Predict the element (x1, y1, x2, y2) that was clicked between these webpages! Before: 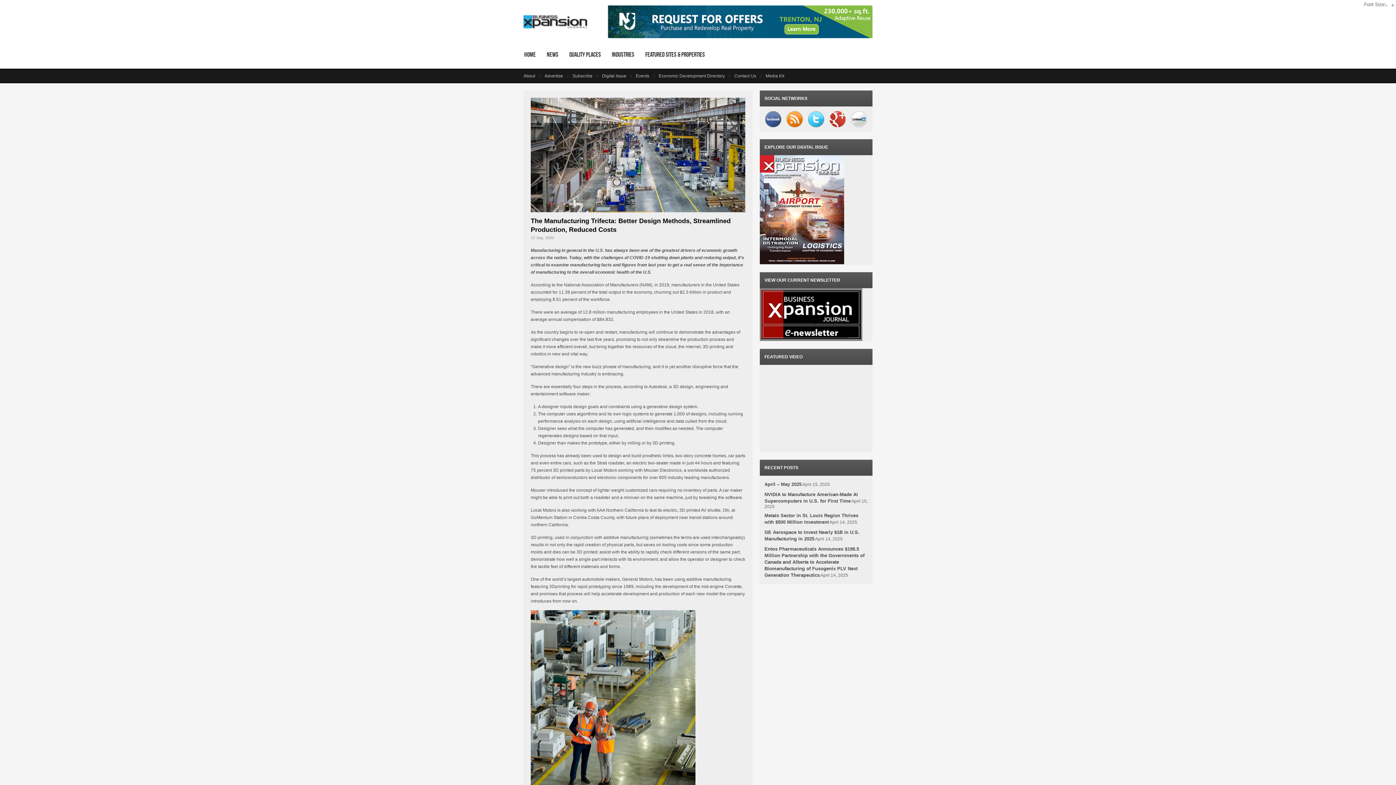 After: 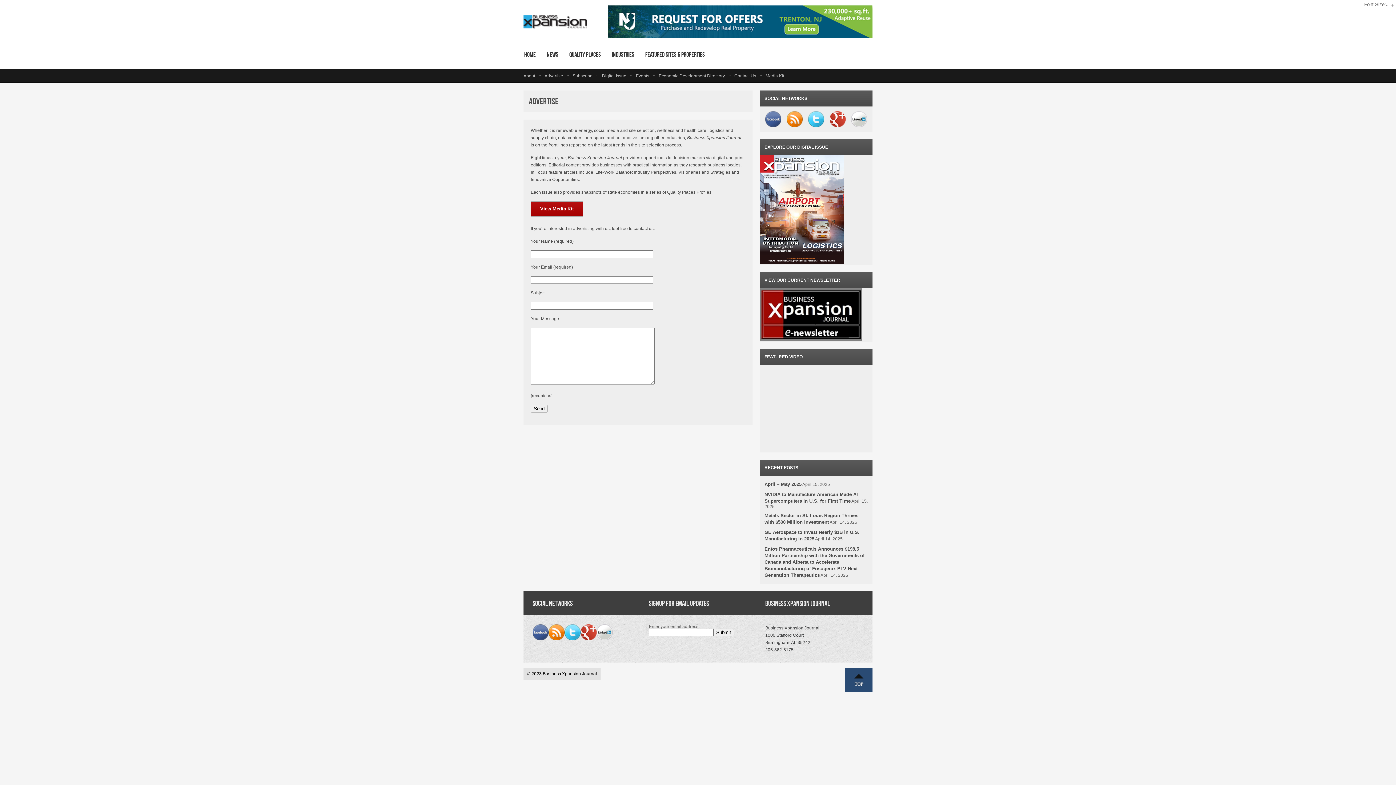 Action: label: Advertise bbox: (544, 73, 563, 78)